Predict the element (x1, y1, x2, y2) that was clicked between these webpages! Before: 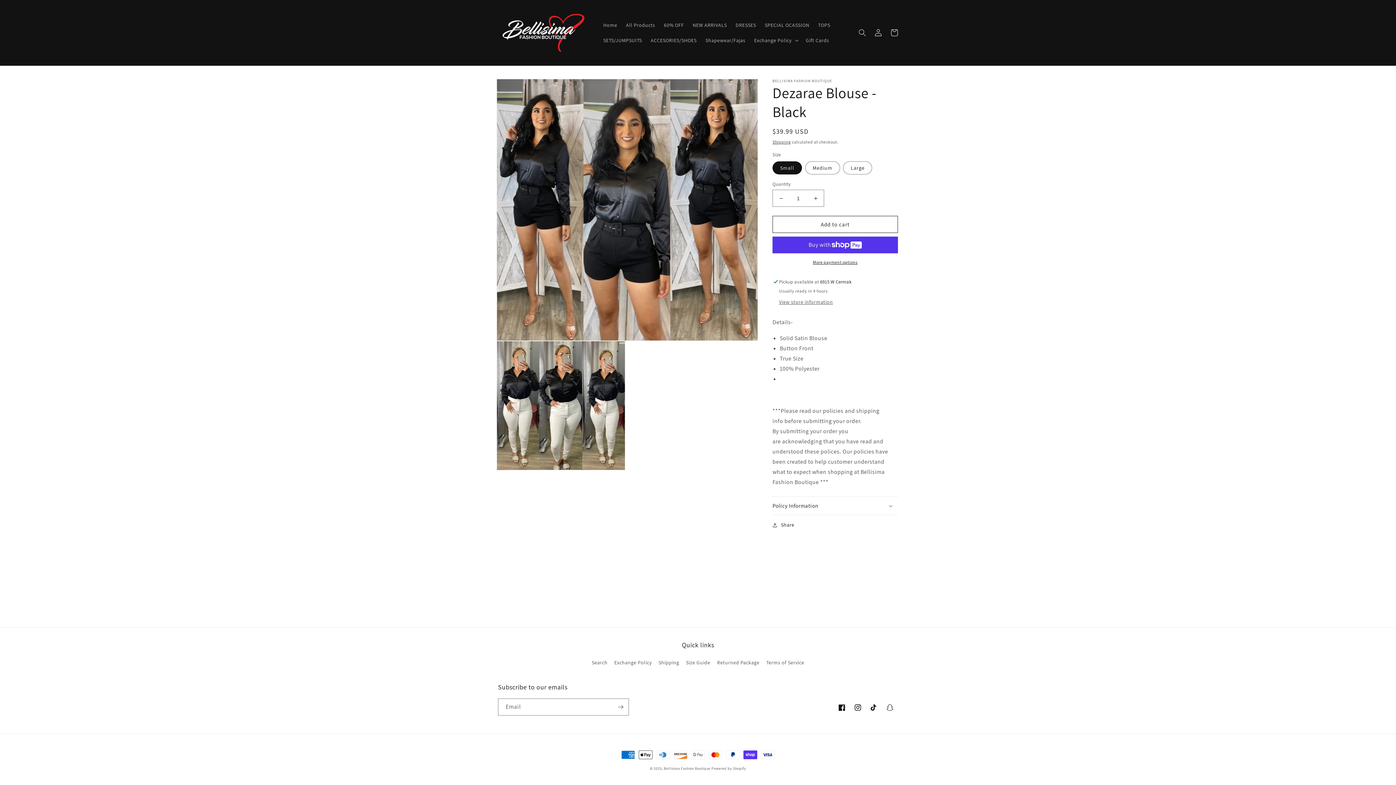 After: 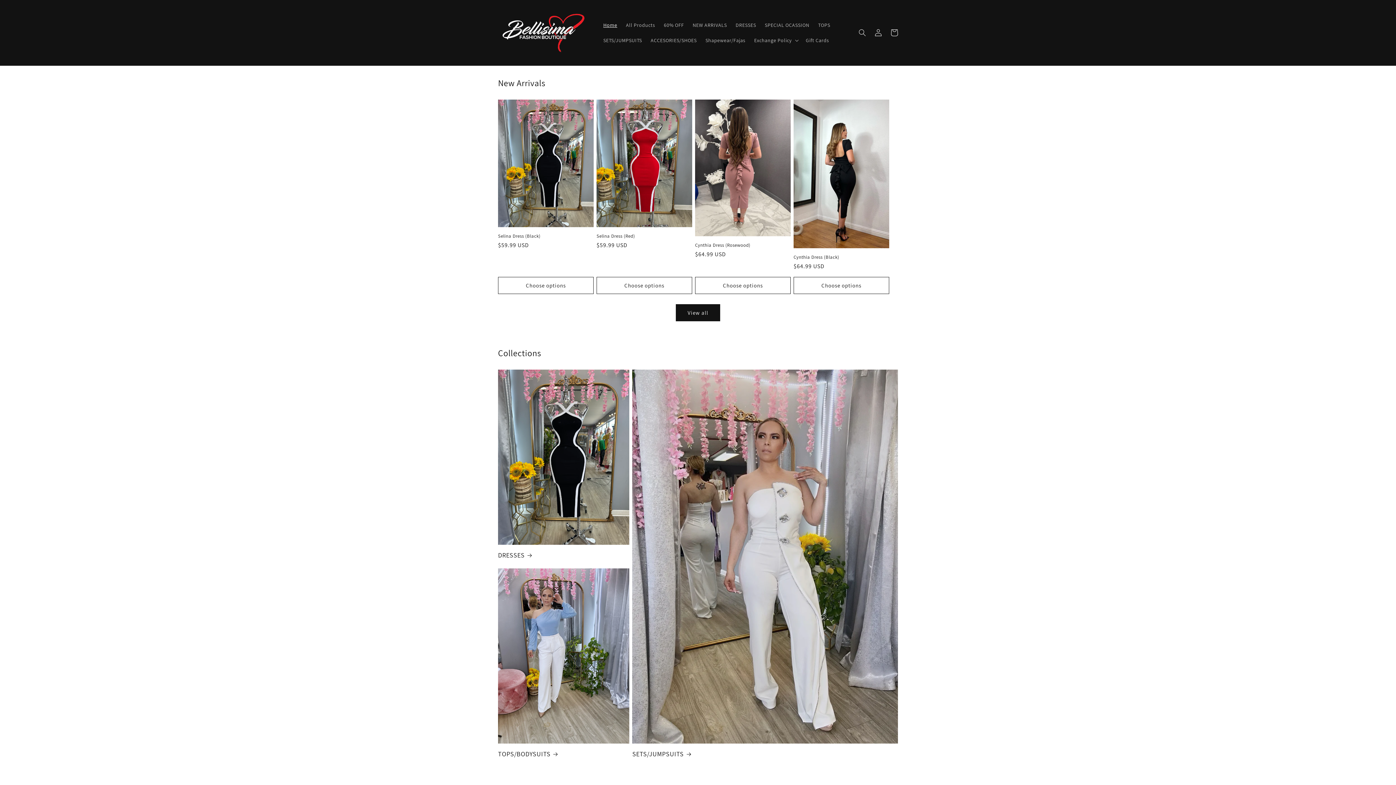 Action: label: Bellisima Fashion Boutique bbox: (664, 766, 710, 771)